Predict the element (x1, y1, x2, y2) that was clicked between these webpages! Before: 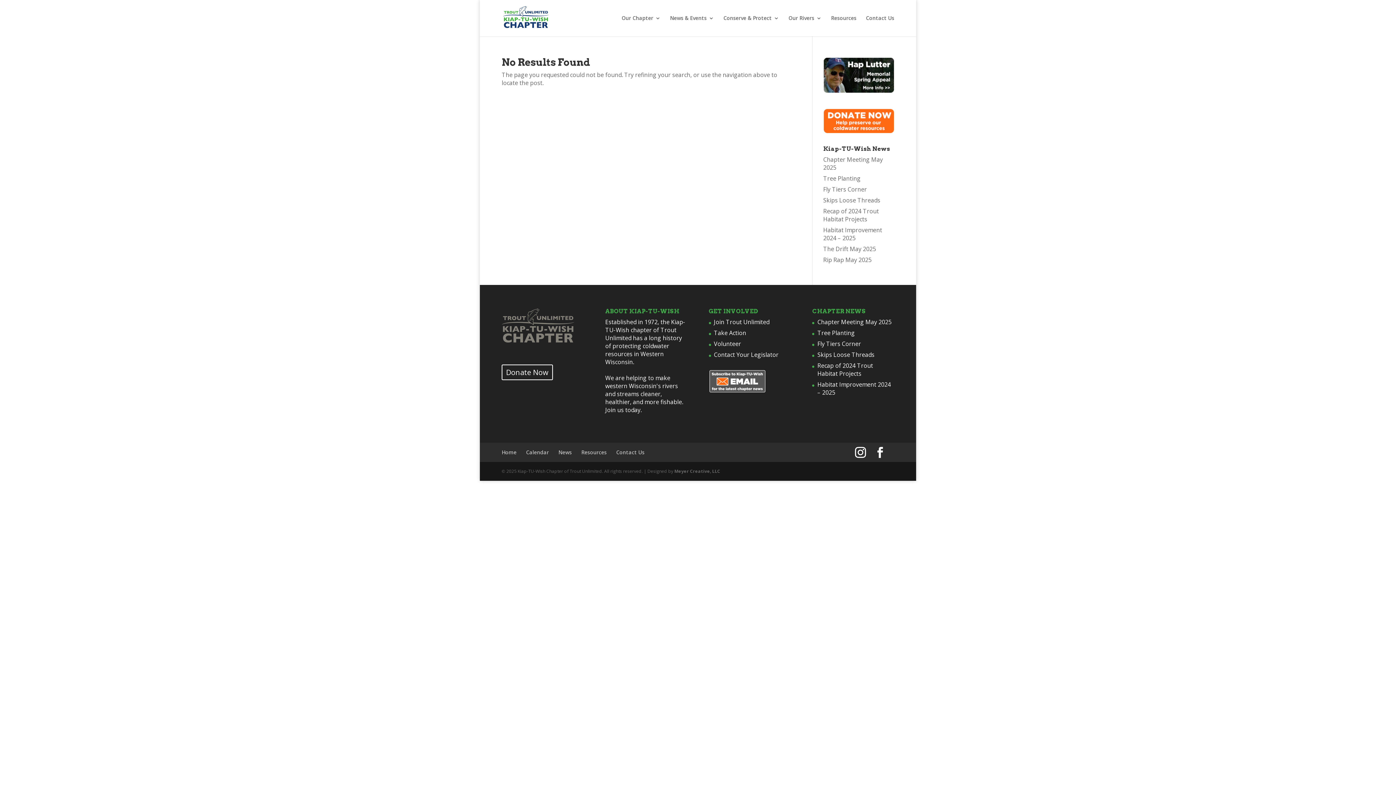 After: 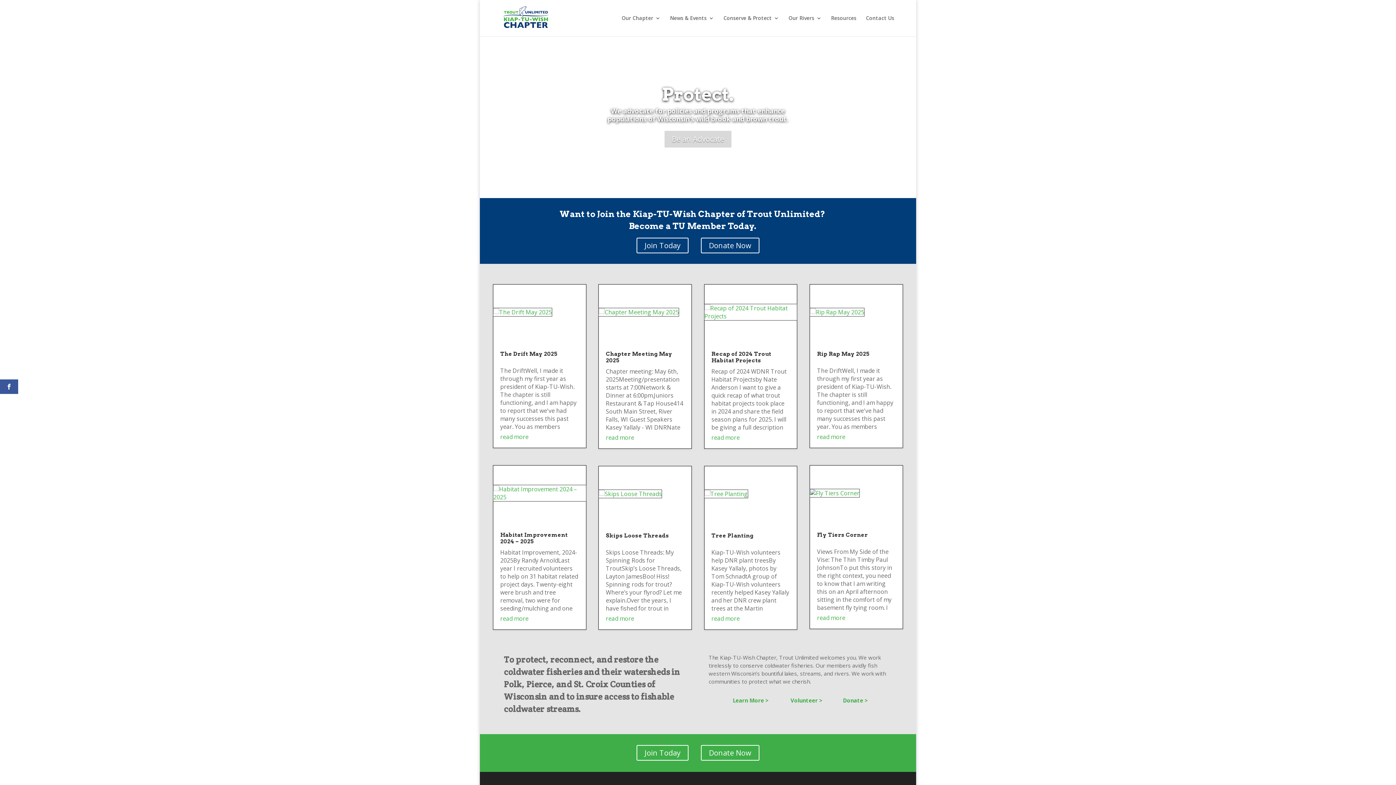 Action: bbox: (501, 448, 516, 455) label: Home